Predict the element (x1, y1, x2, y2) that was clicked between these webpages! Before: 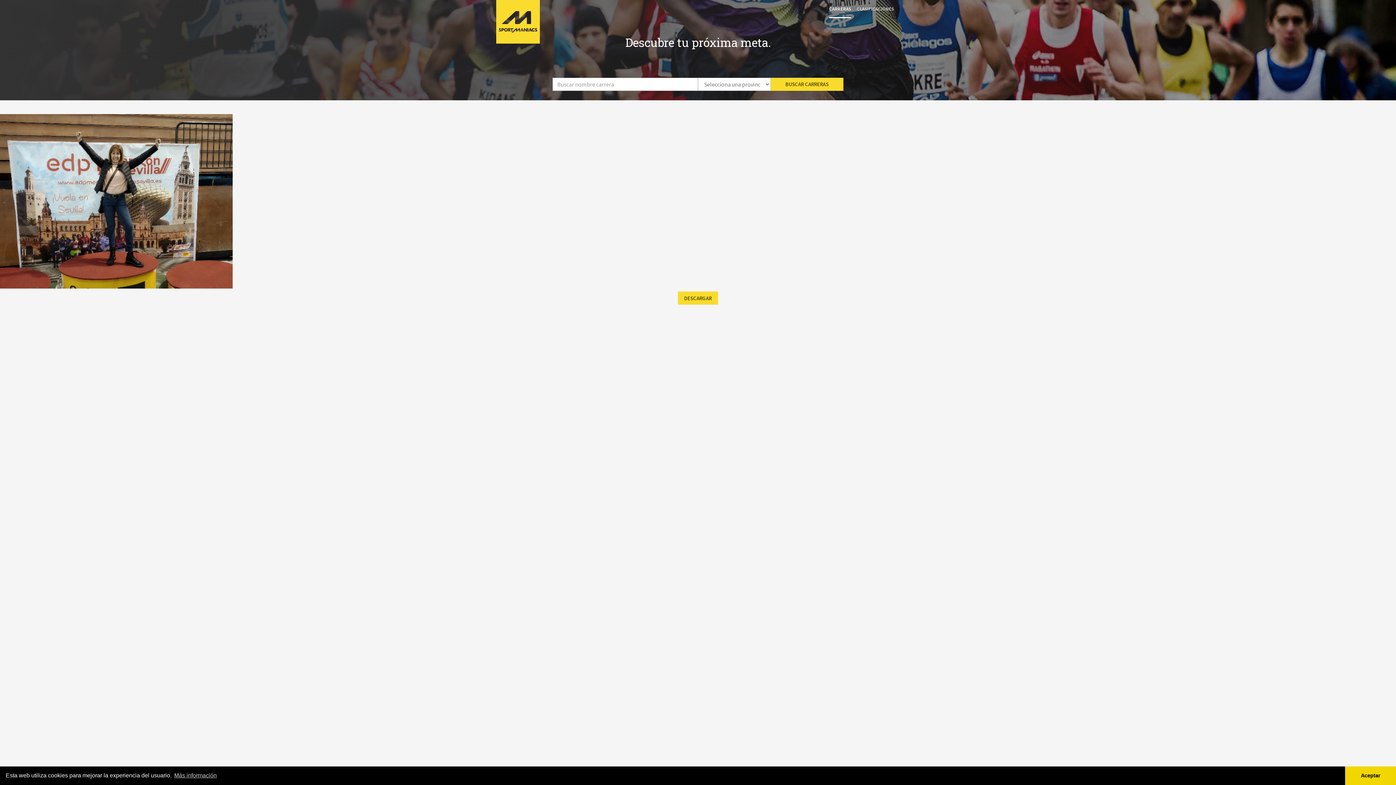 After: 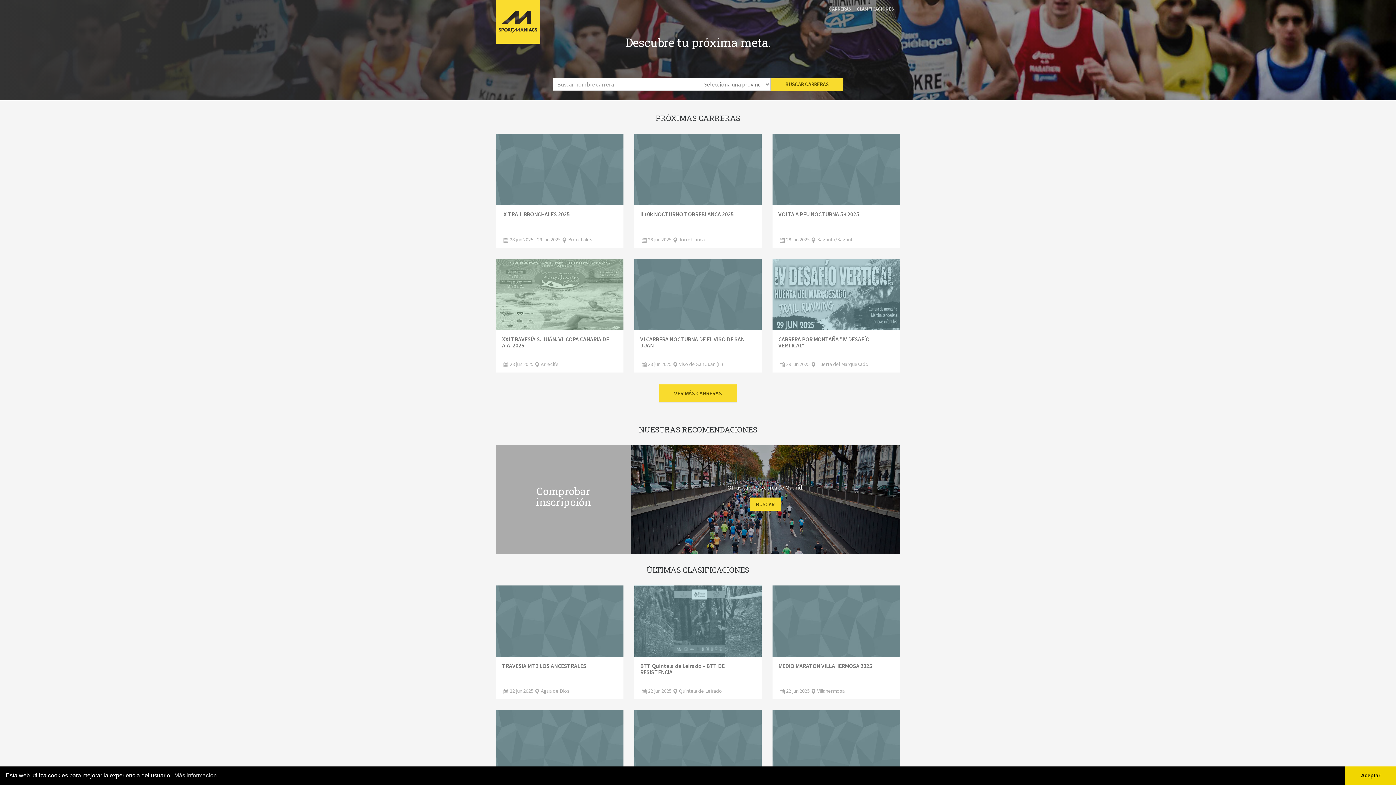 Action: bbox: (496, 0, 540, 43)